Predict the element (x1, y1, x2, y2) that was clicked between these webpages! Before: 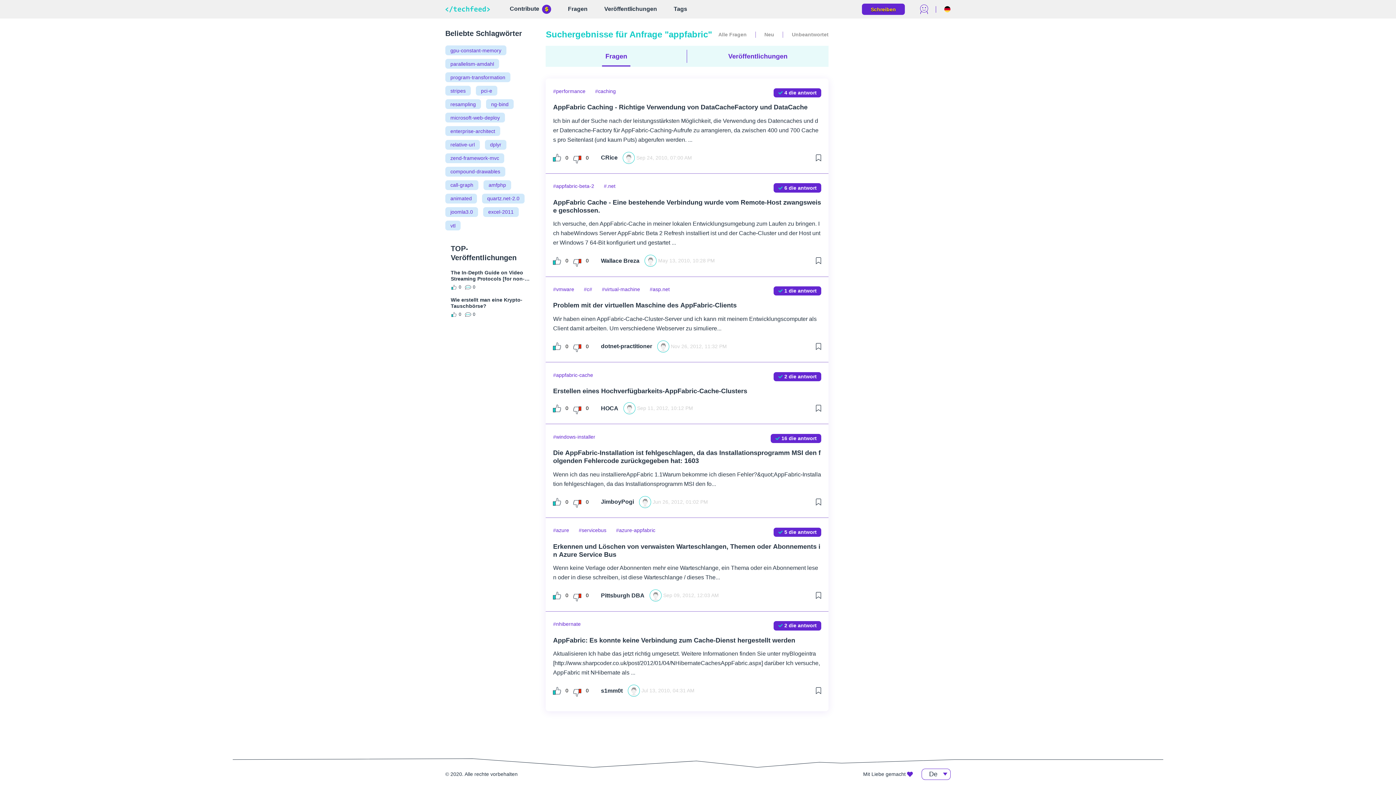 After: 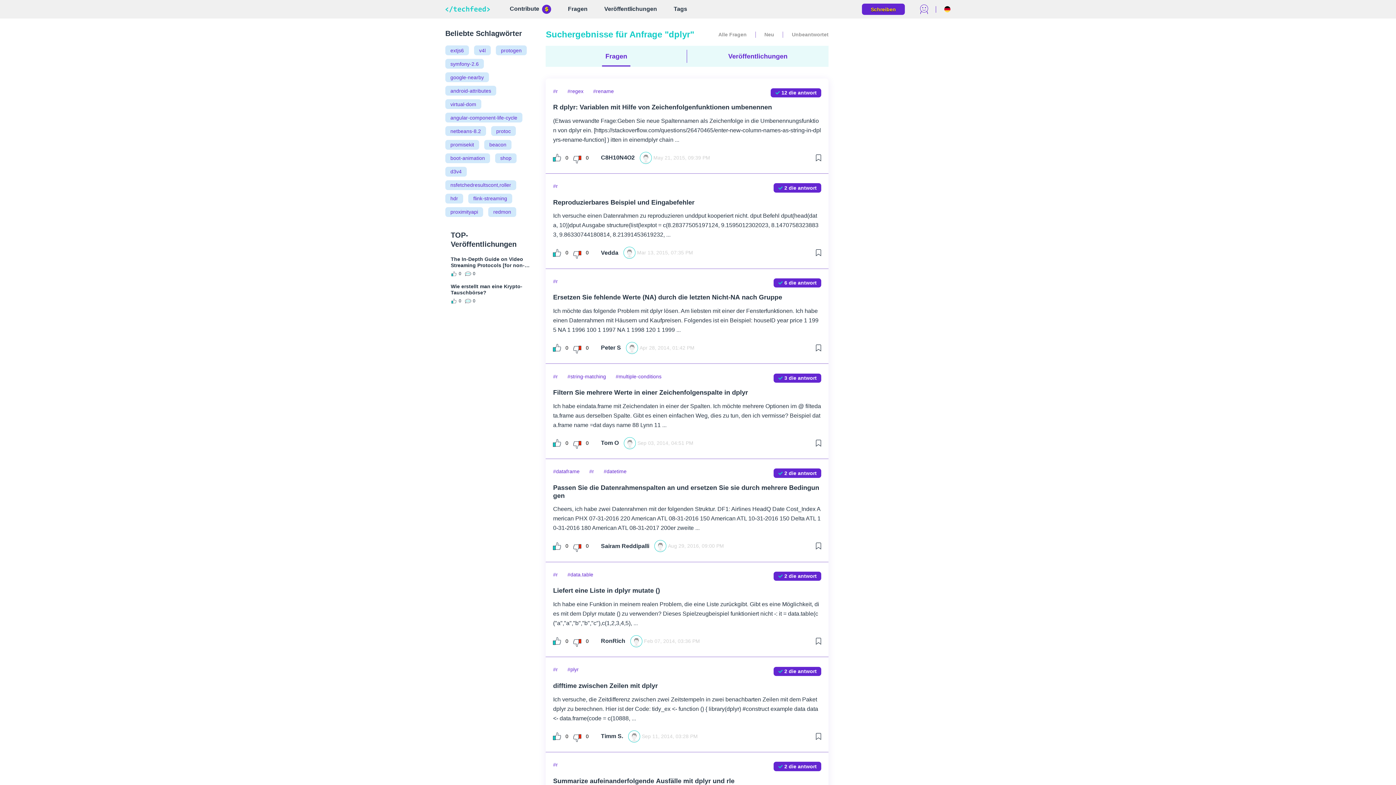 Action: bbox: (485, 139, 506, 149) label: dplyr